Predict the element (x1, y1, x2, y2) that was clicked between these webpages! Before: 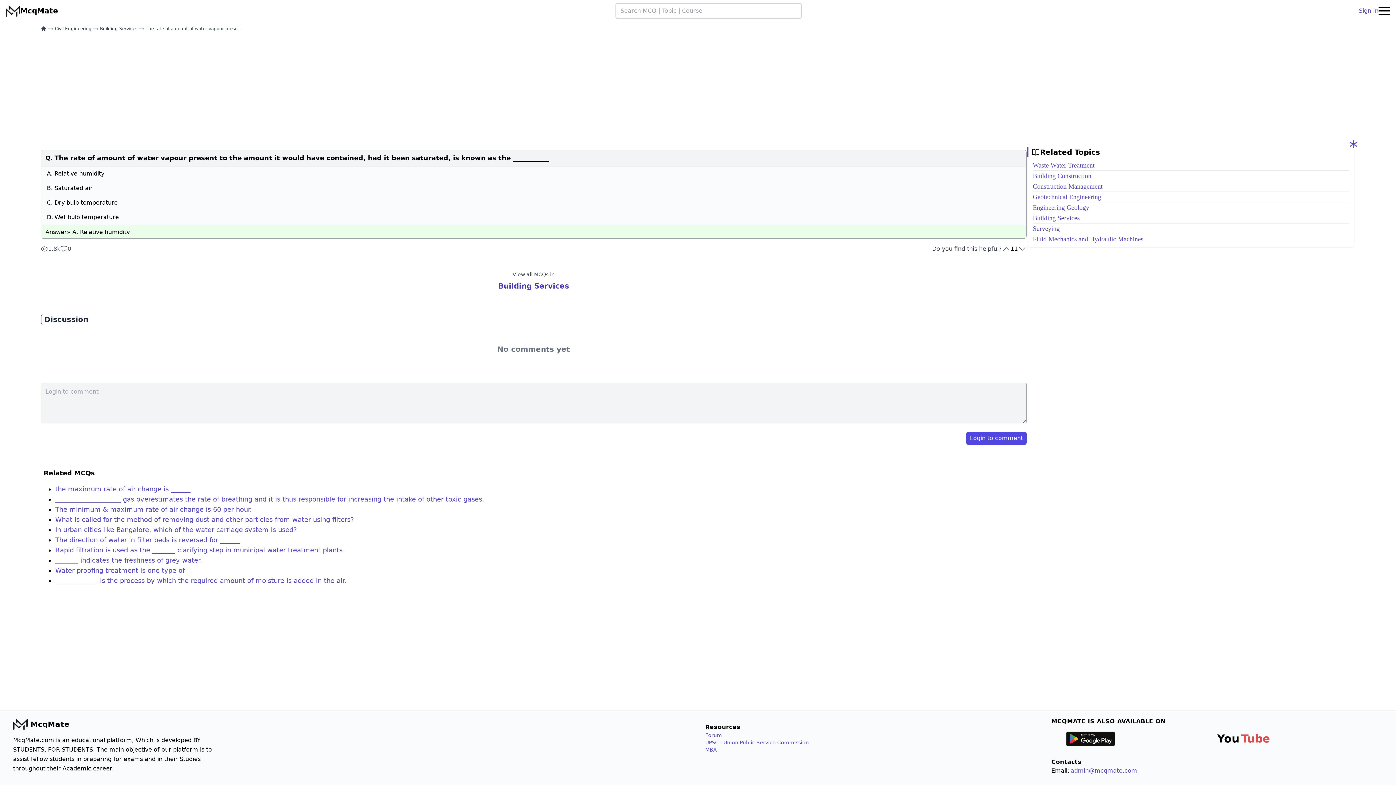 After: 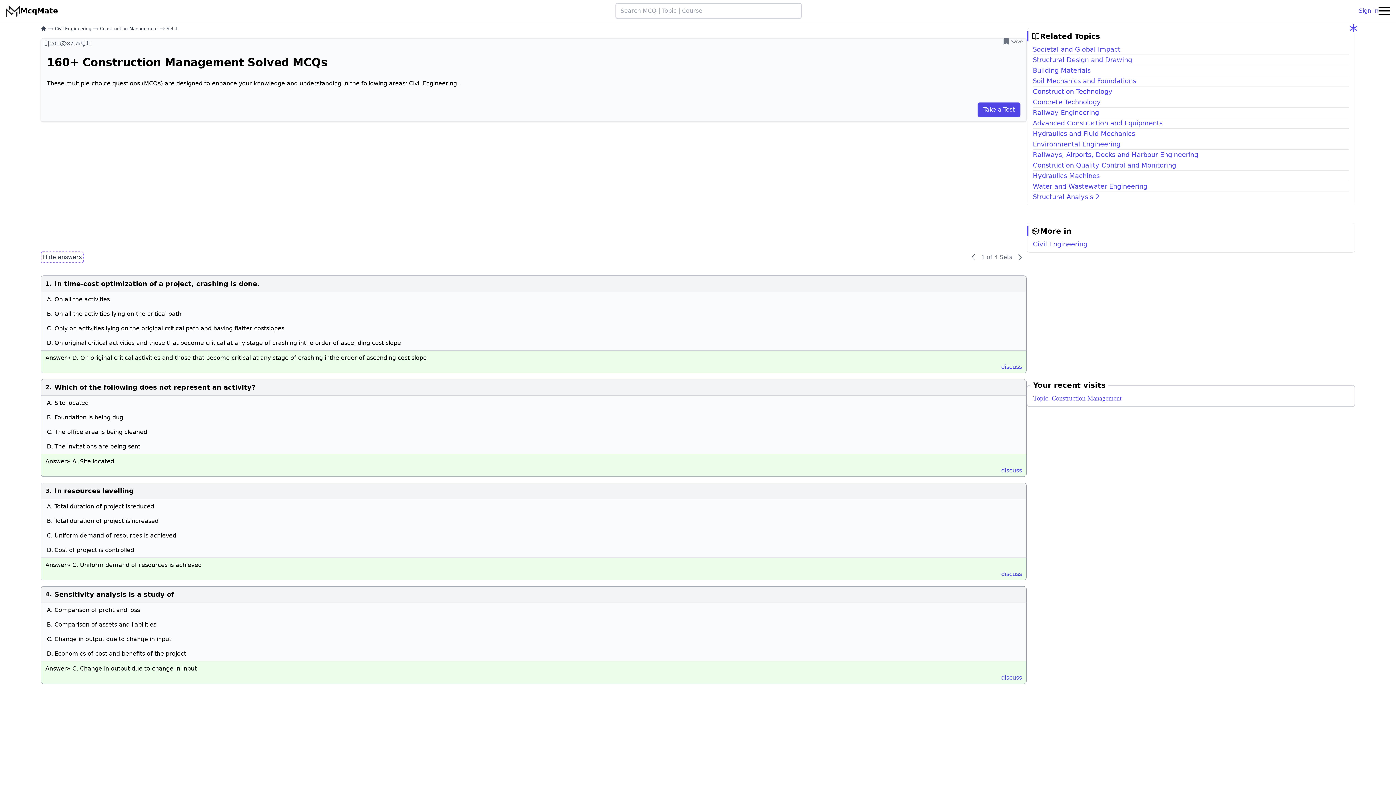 Action: label: Construction Management bbox: (1033, 181, 1349, 191)